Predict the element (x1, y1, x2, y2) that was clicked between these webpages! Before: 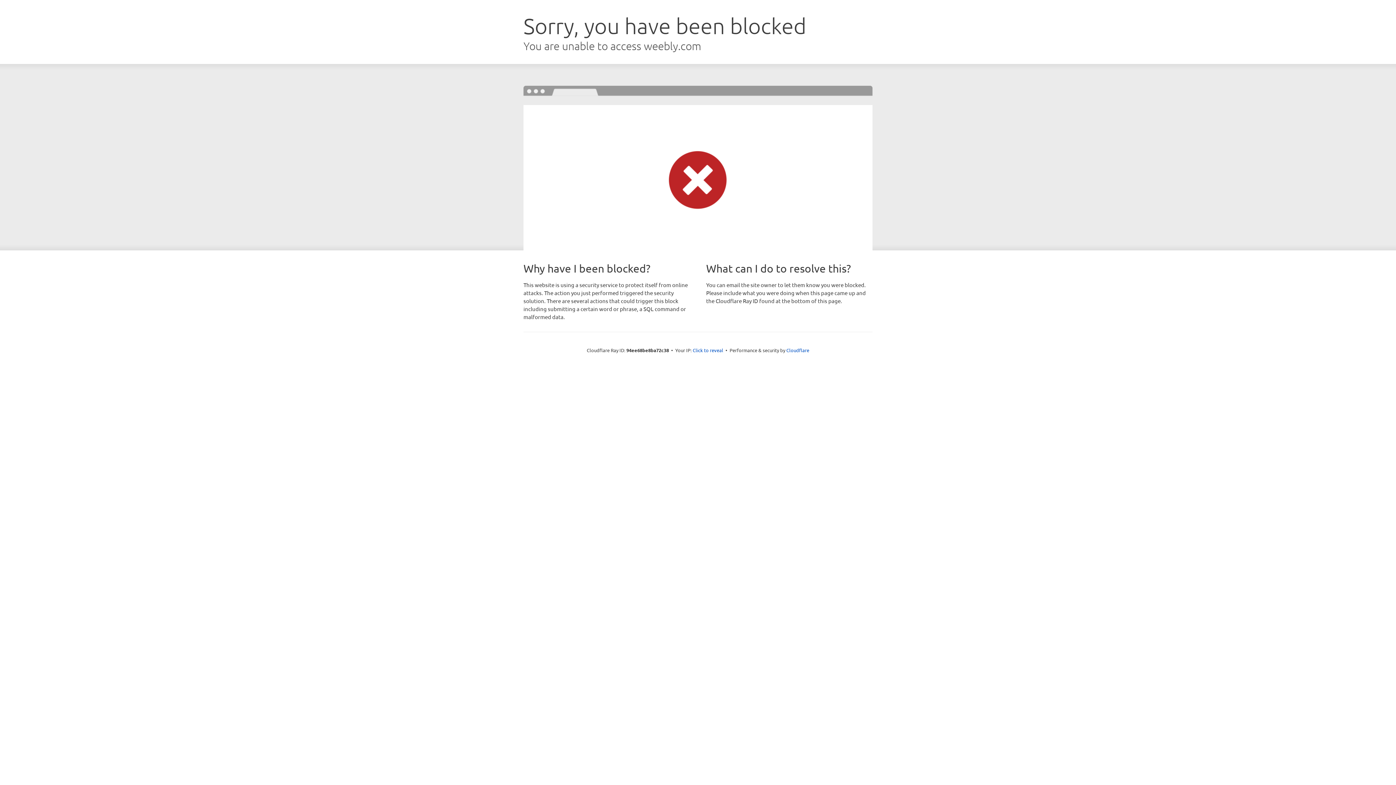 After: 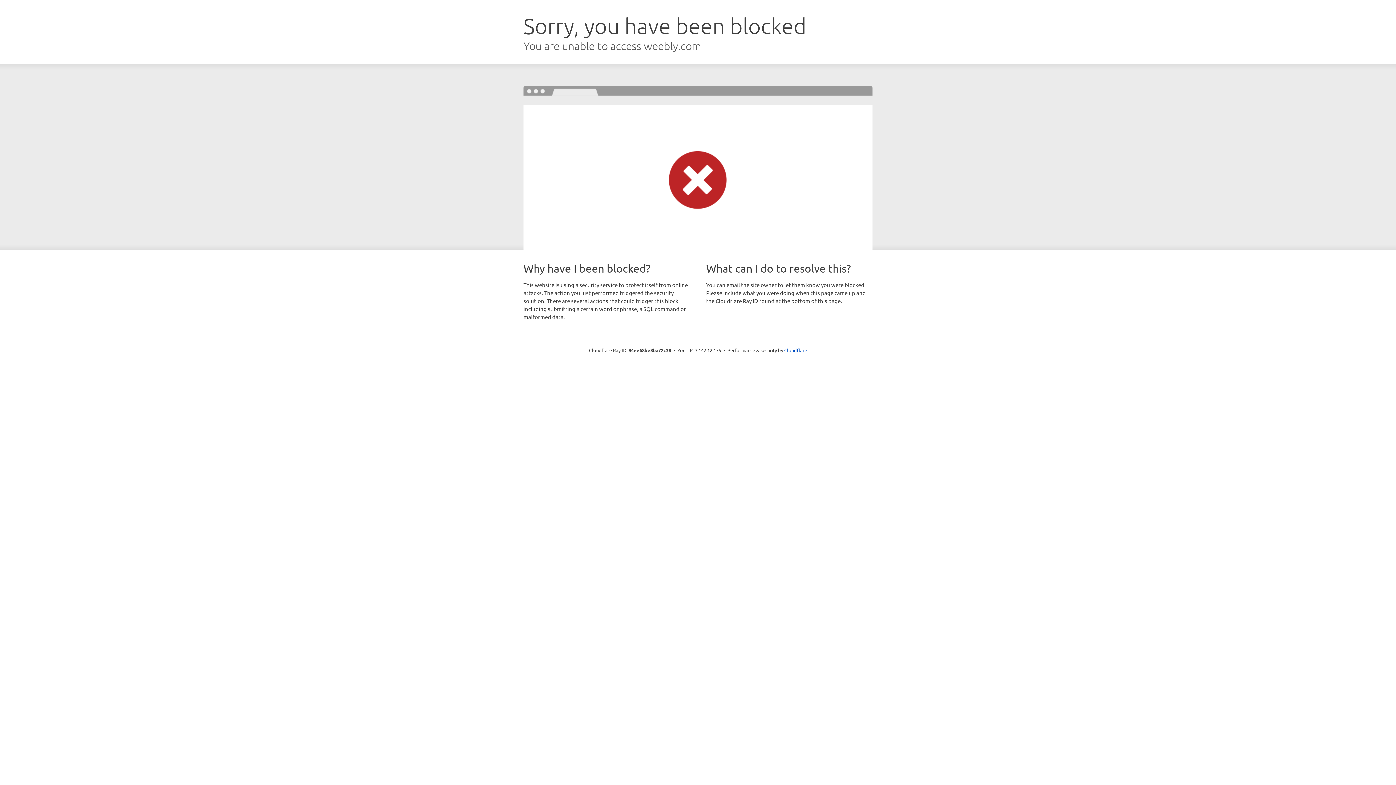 Action: bbox: (692, 346, 723, 353) label: Click to reveal